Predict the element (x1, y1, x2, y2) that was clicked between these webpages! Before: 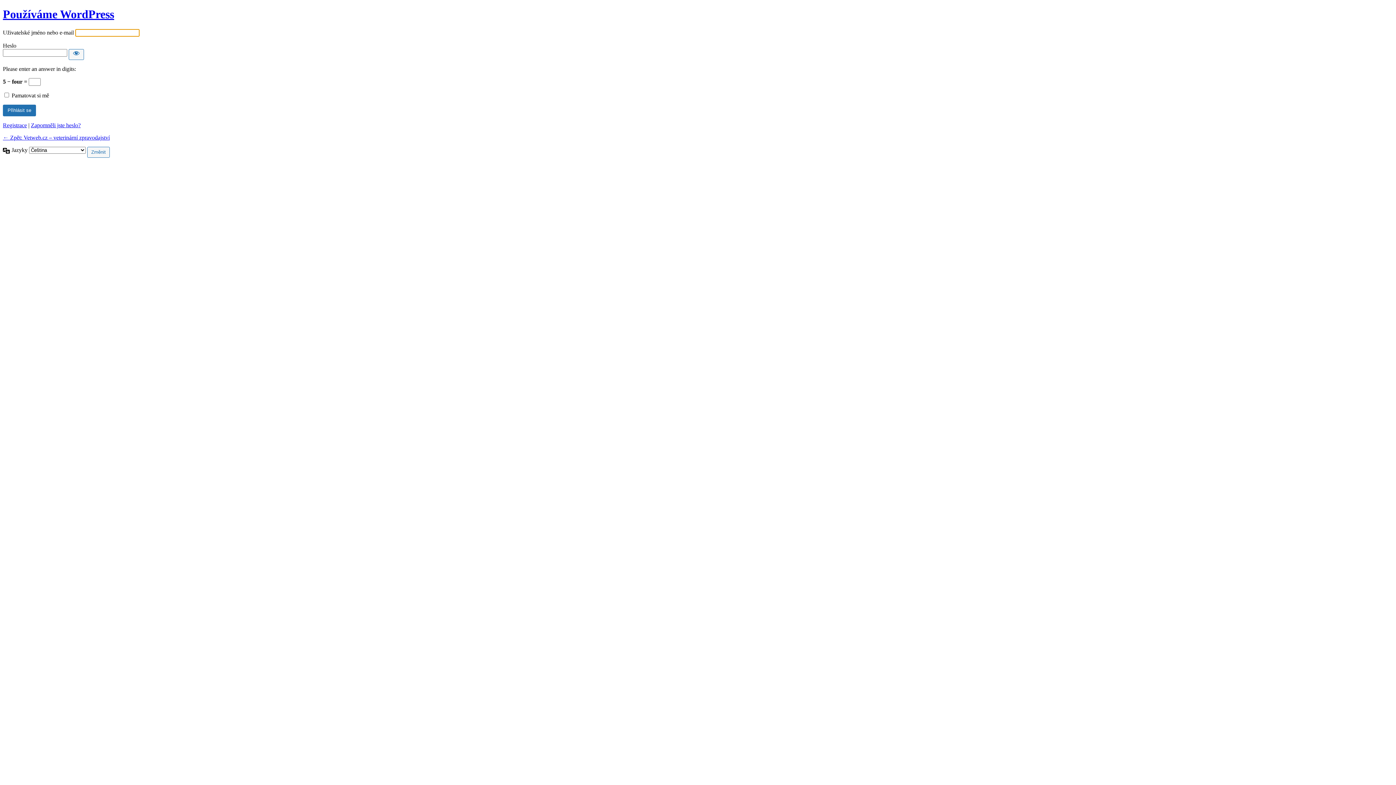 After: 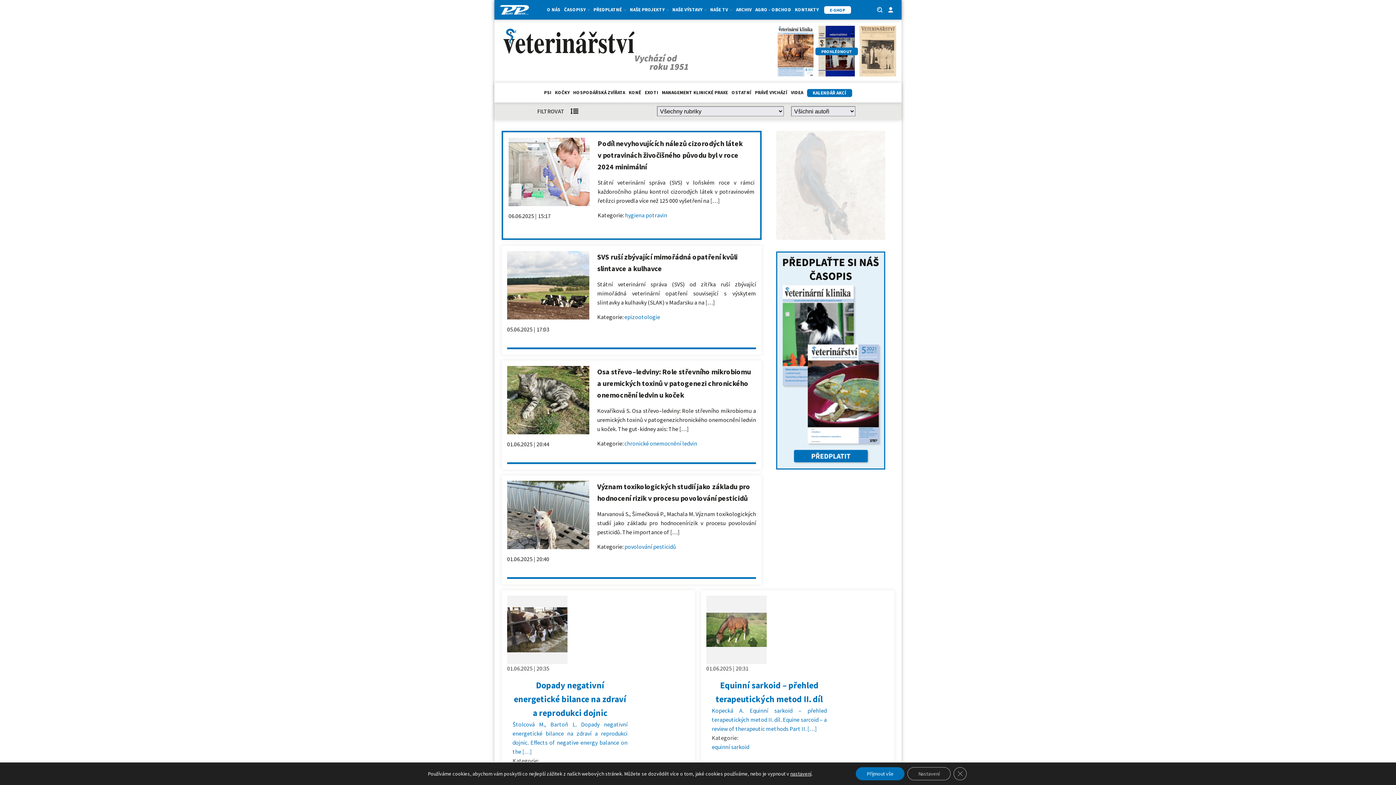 Action: label: ← Zpět: Vetweb.cz – veterinární zpravodajství bbox: (2, 134, 109, 140)